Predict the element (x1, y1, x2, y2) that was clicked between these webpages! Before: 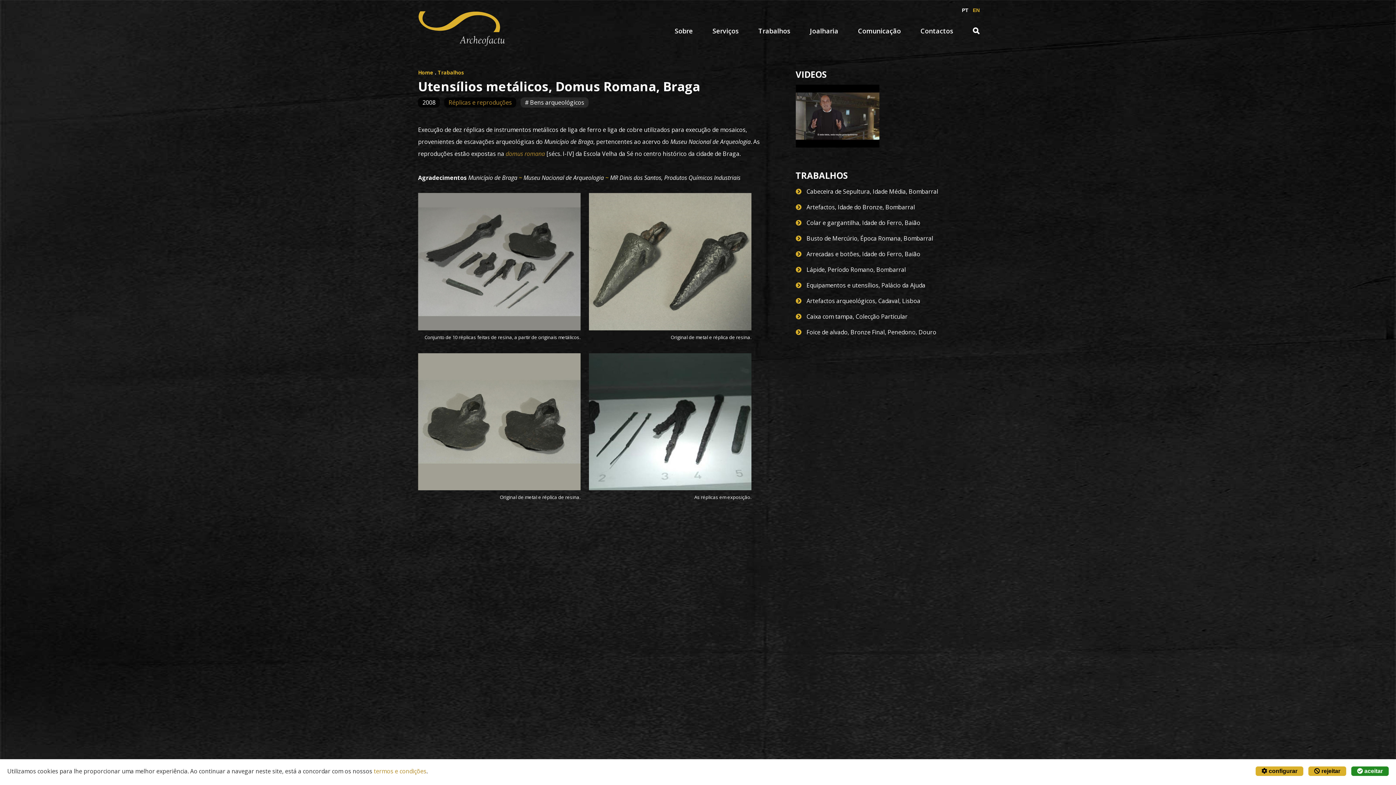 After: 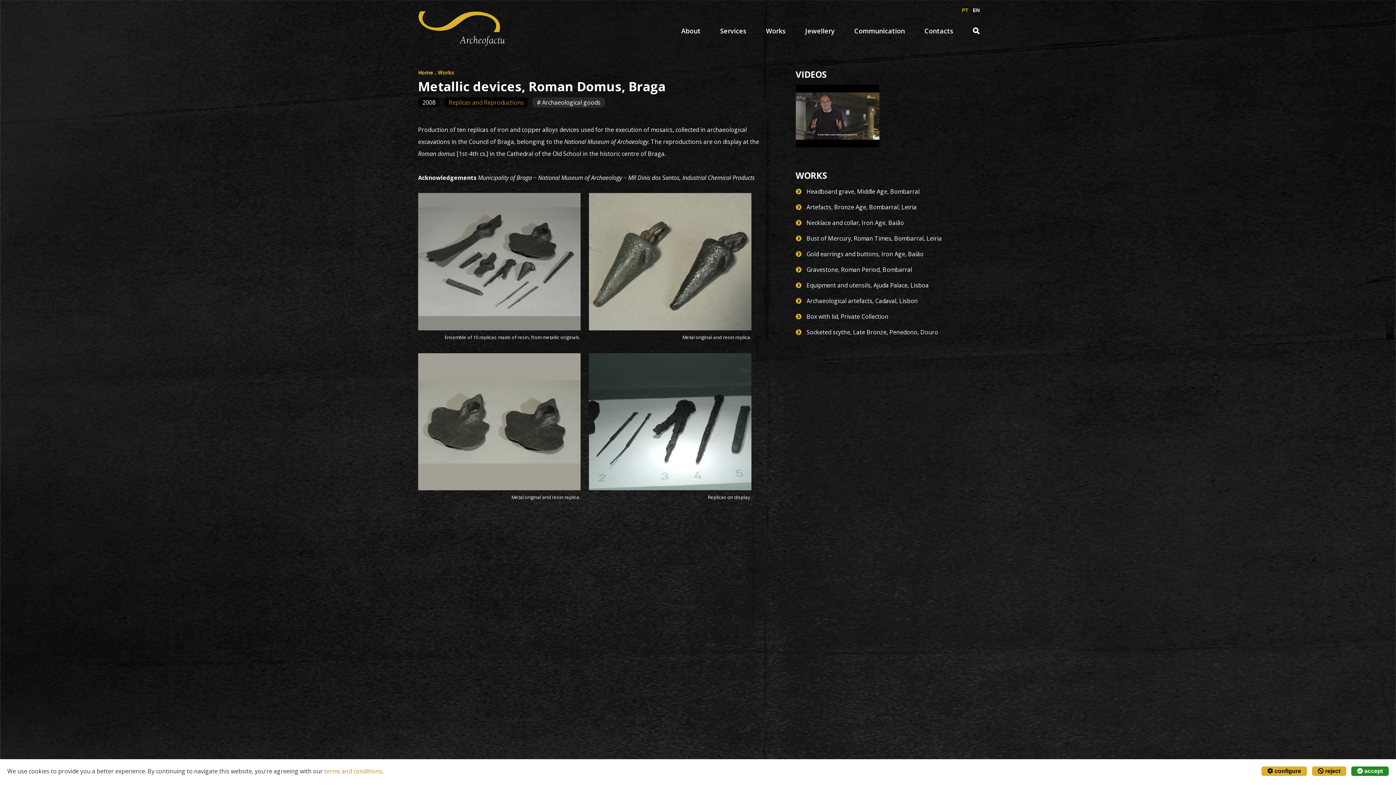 Action: label: EN bbox: (970, 7, 980, 12)